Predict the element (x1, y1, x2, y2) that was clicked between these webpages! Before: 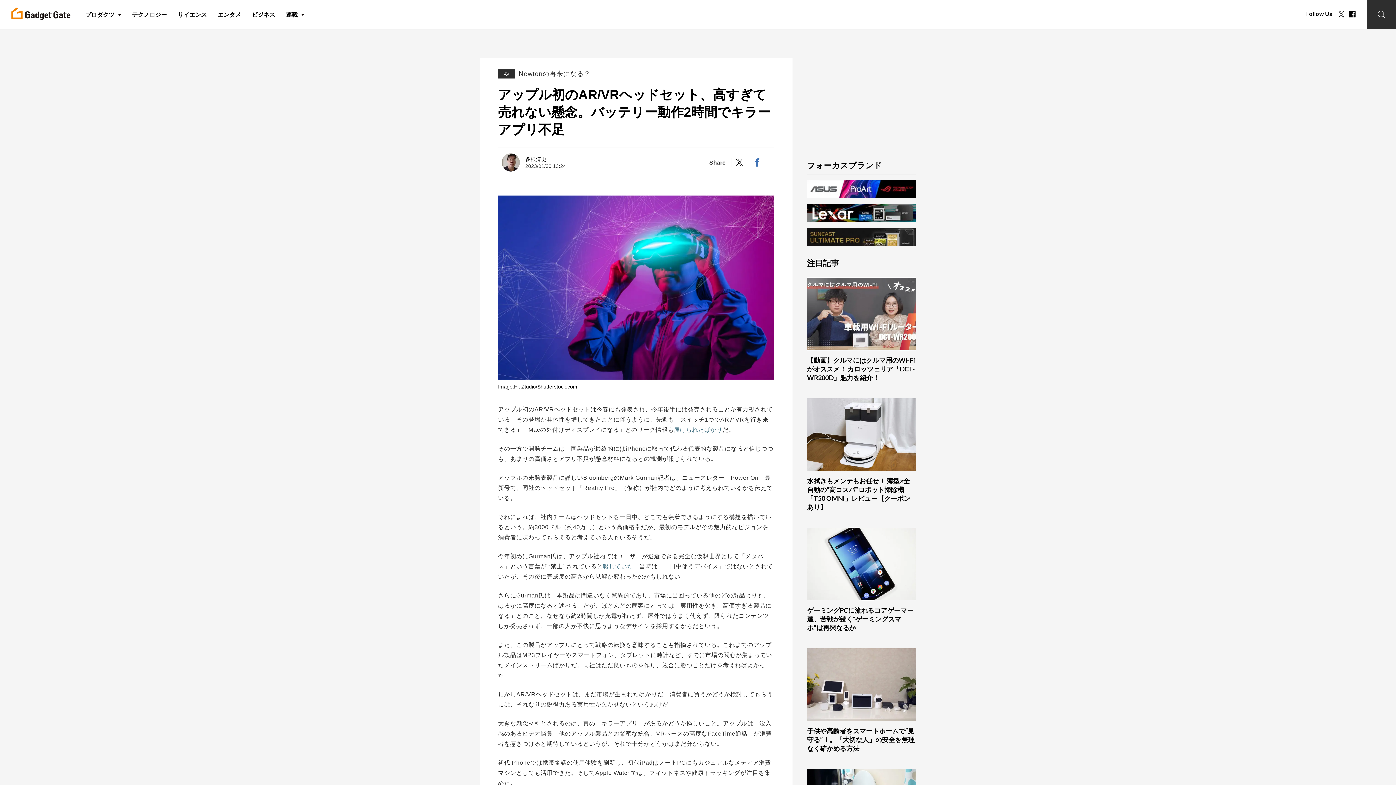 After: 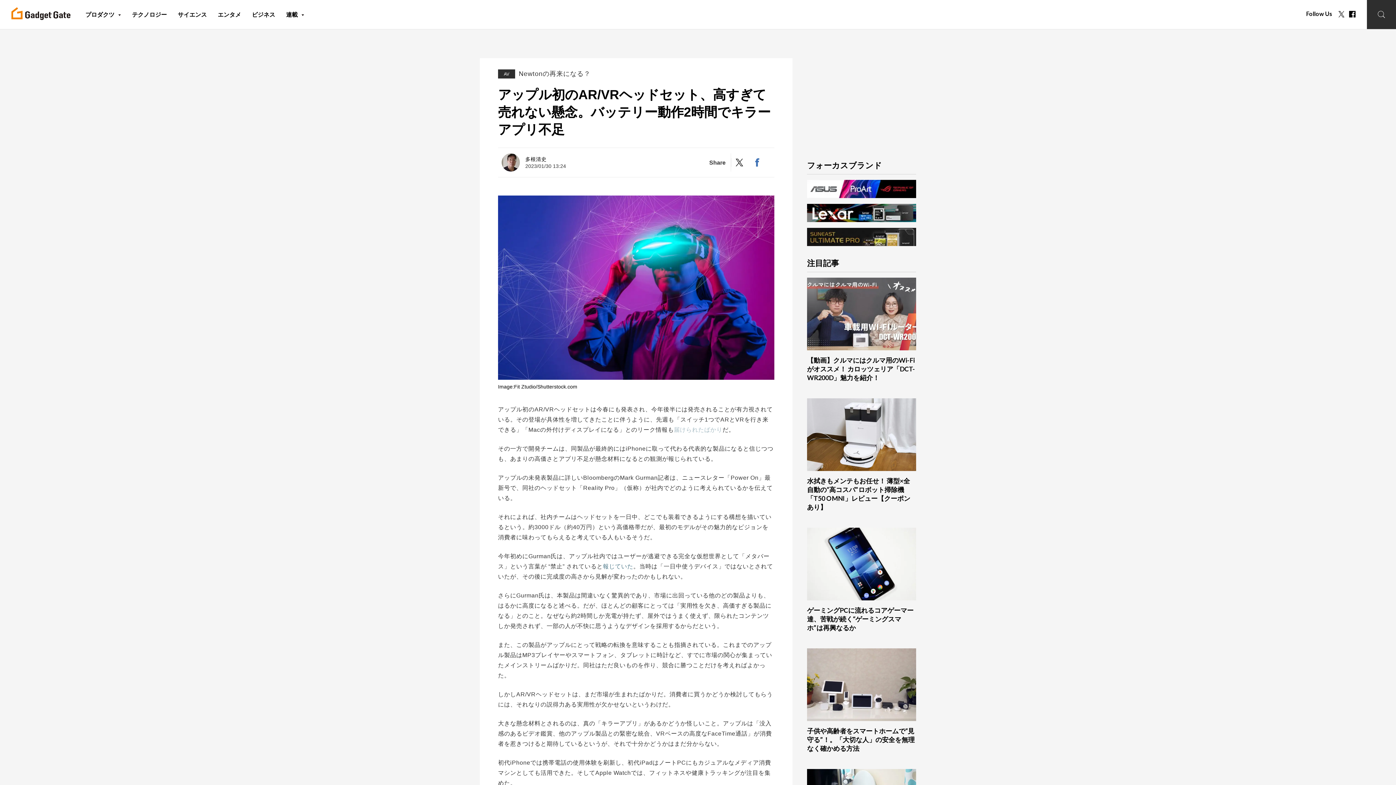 Action: label: 届けられたばかり bbox: (674, 426, 722, 432)